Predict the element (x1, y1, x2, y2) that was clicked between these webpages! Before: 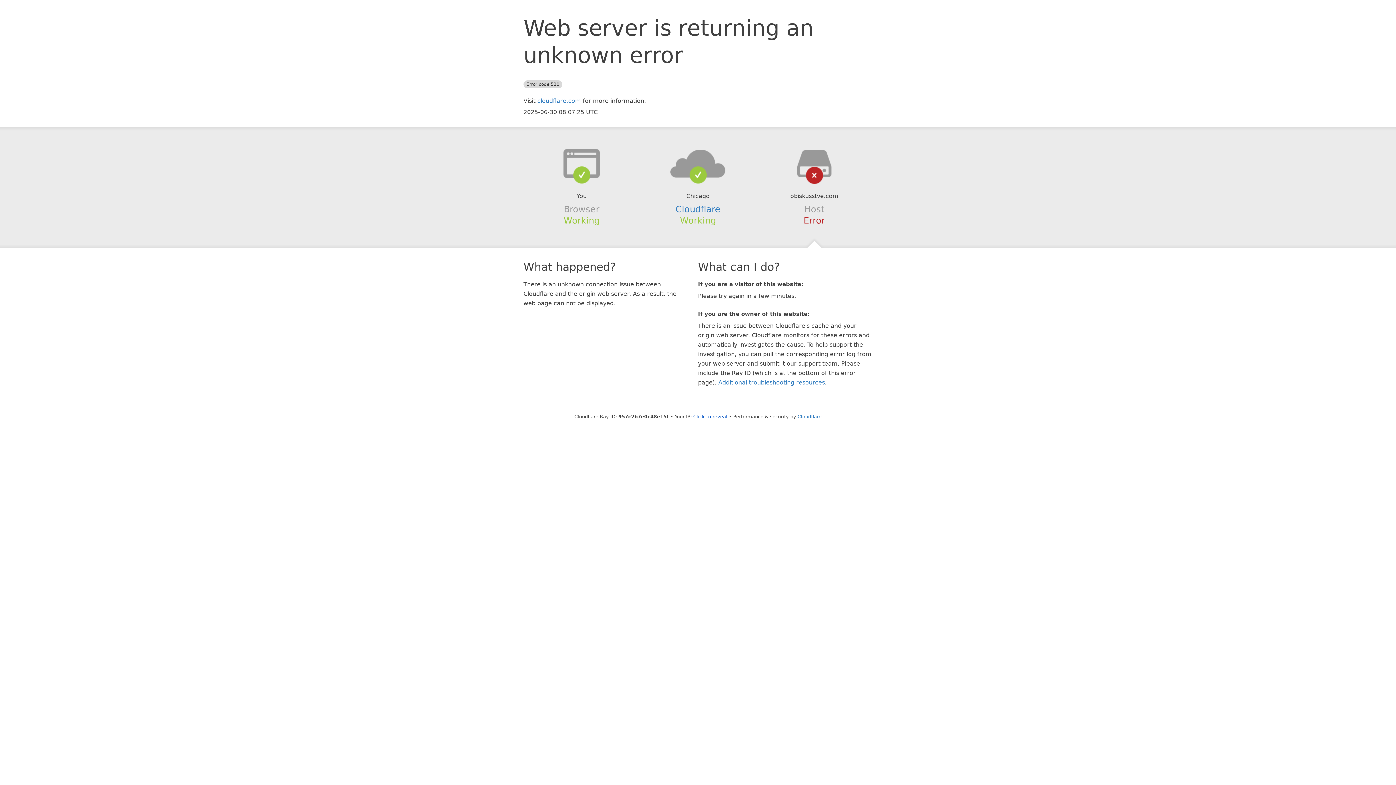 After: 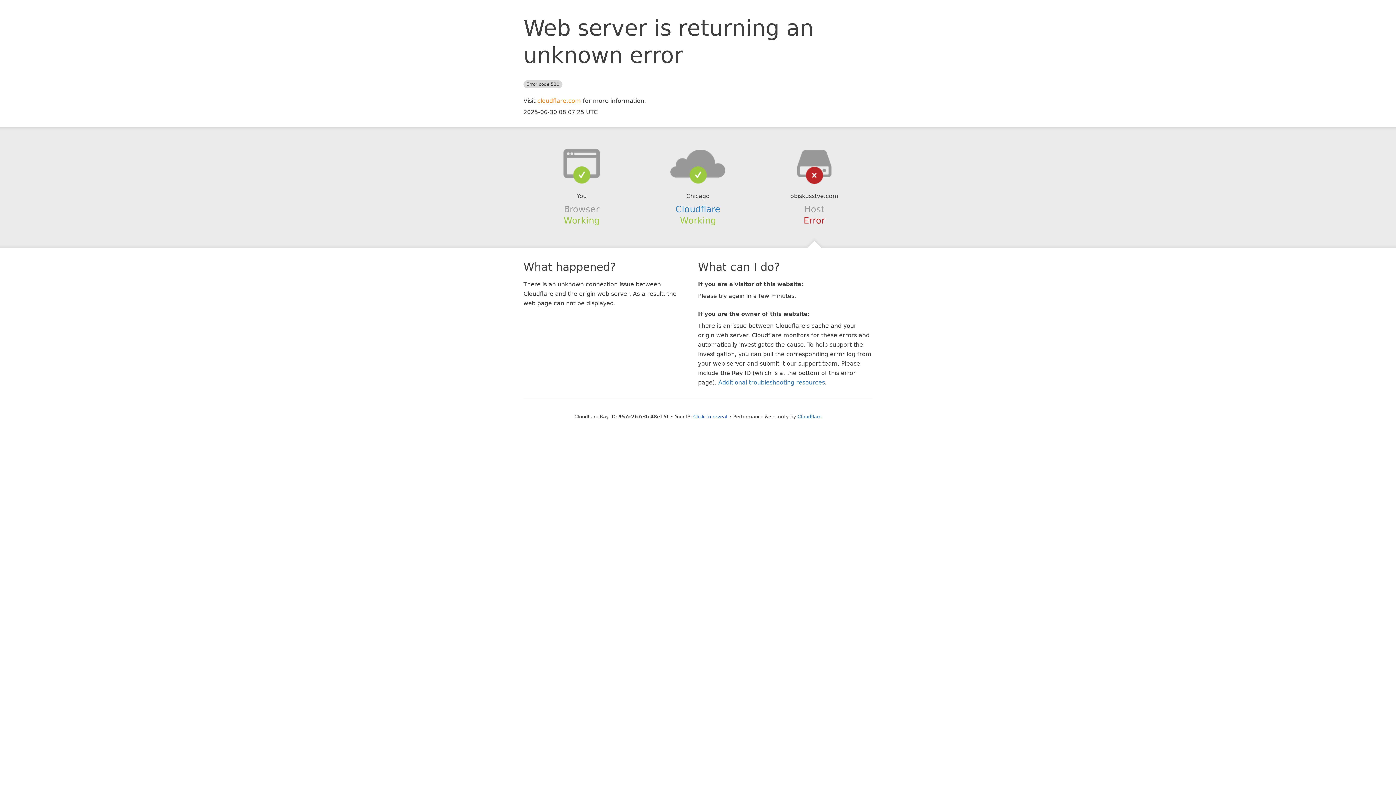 Action: label: cloudflare.com bbox: (537, 97, 581, 104)